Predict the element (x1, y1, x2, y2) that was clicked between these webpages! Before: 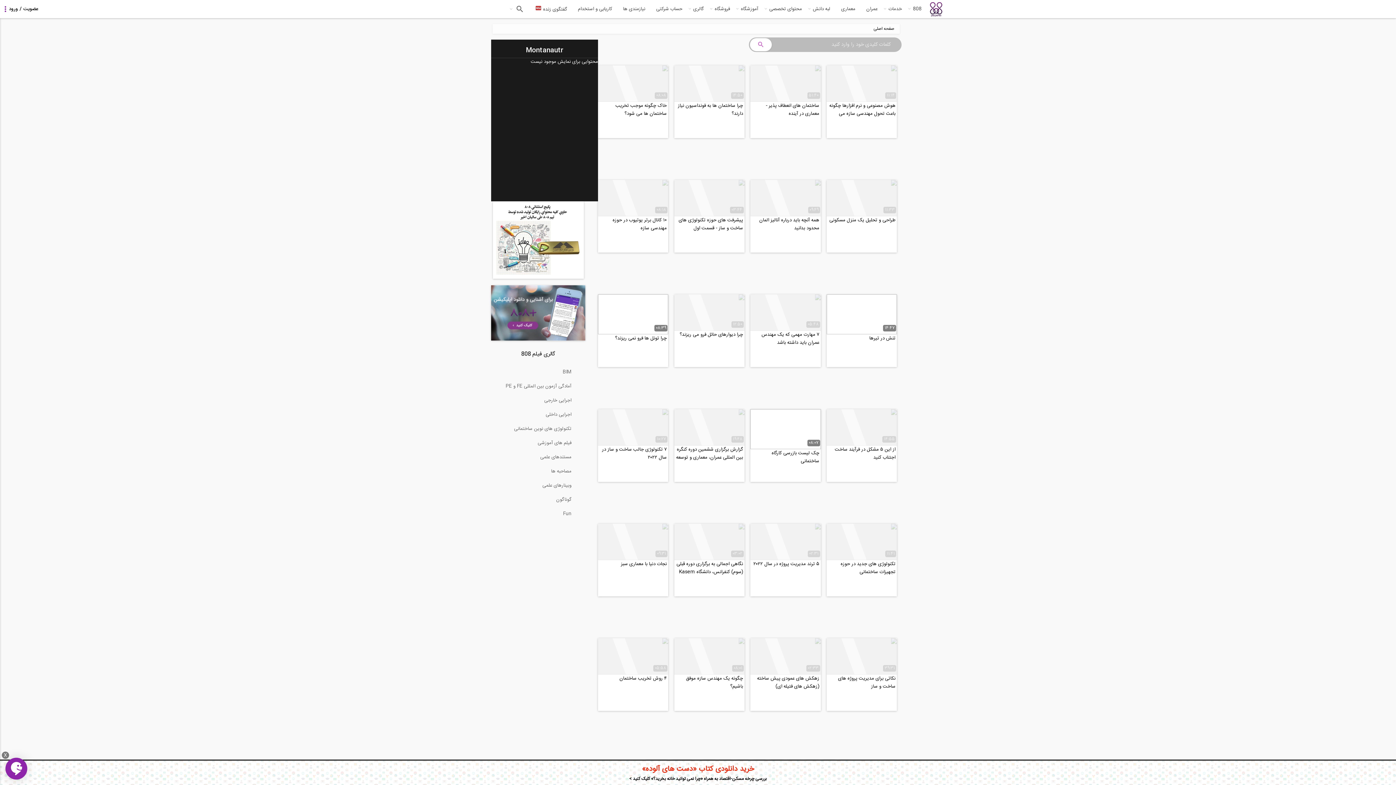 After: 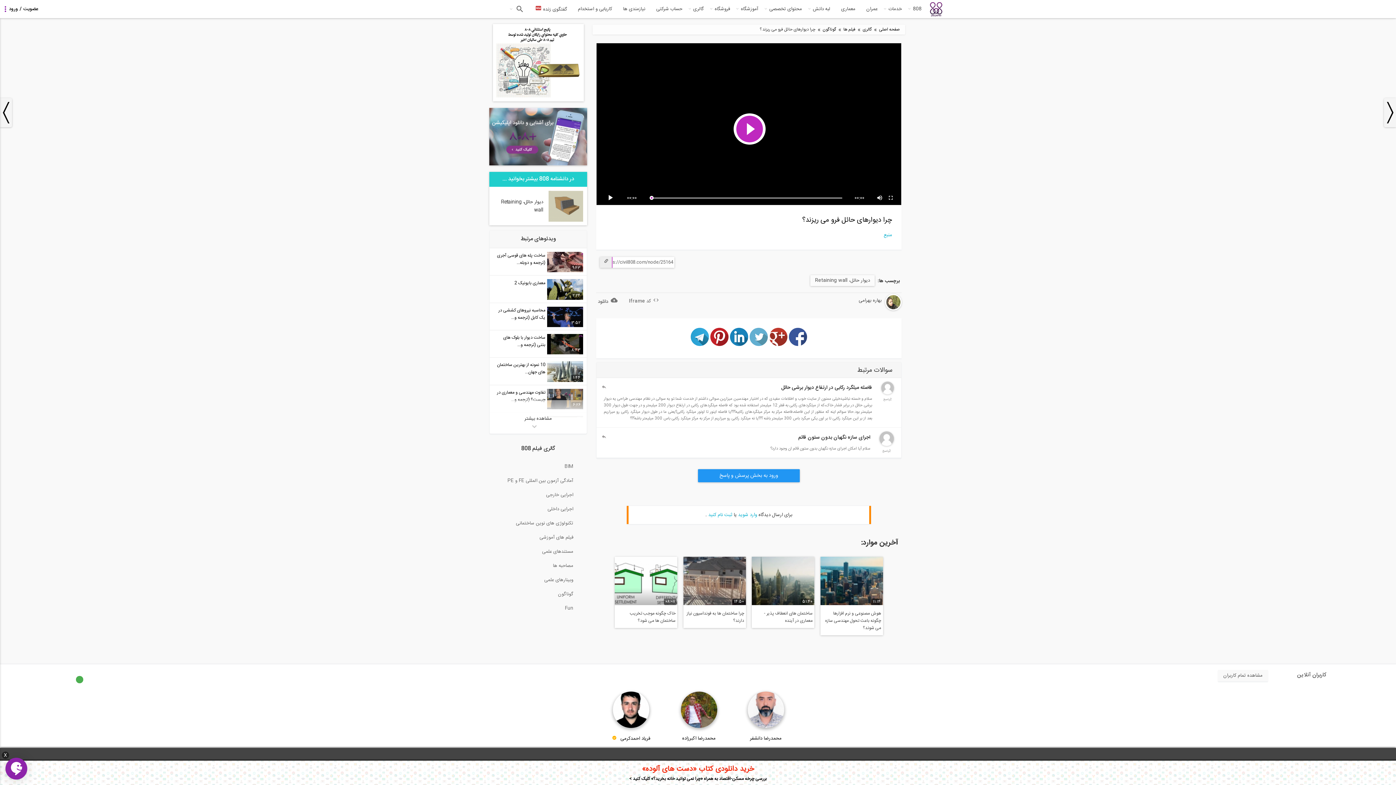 Action: bbox: (674, 294, 744, 331)